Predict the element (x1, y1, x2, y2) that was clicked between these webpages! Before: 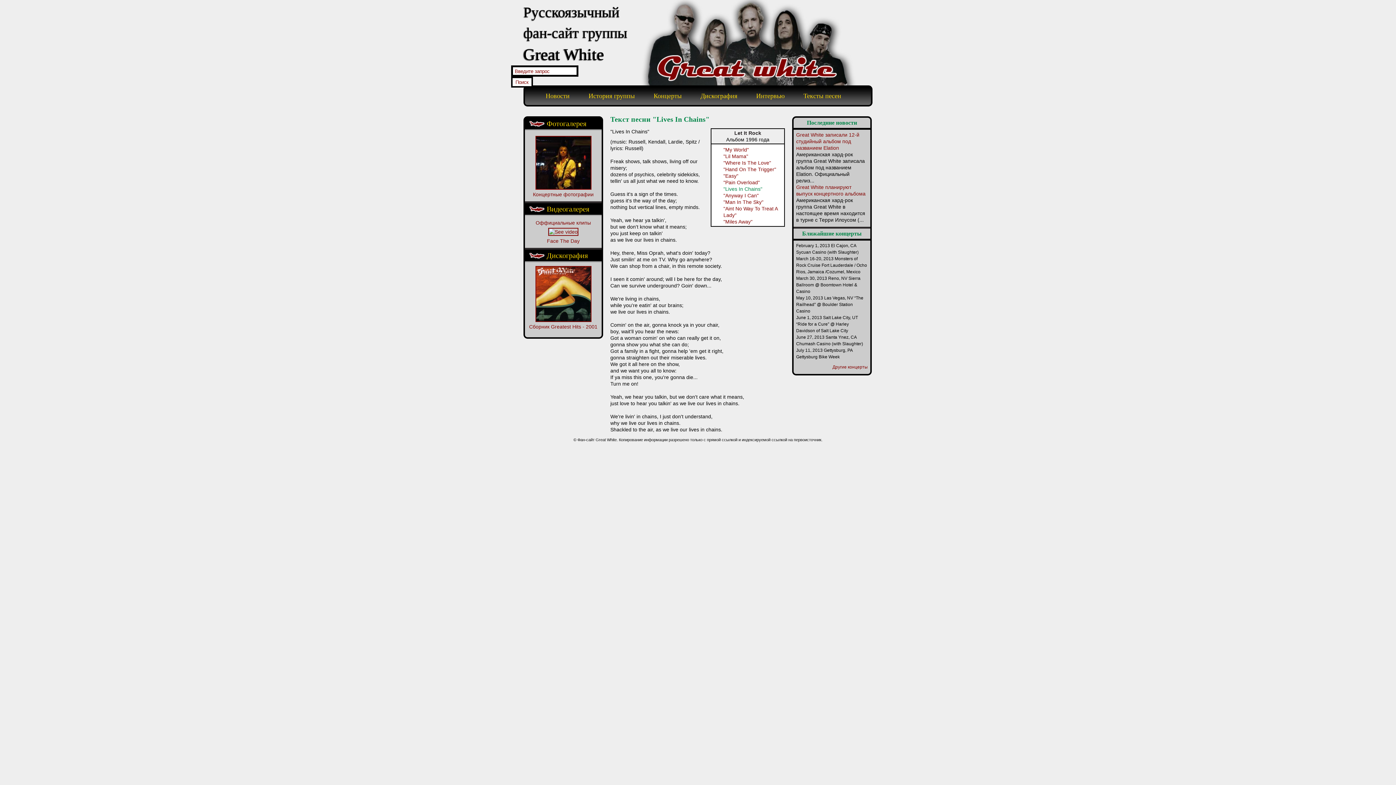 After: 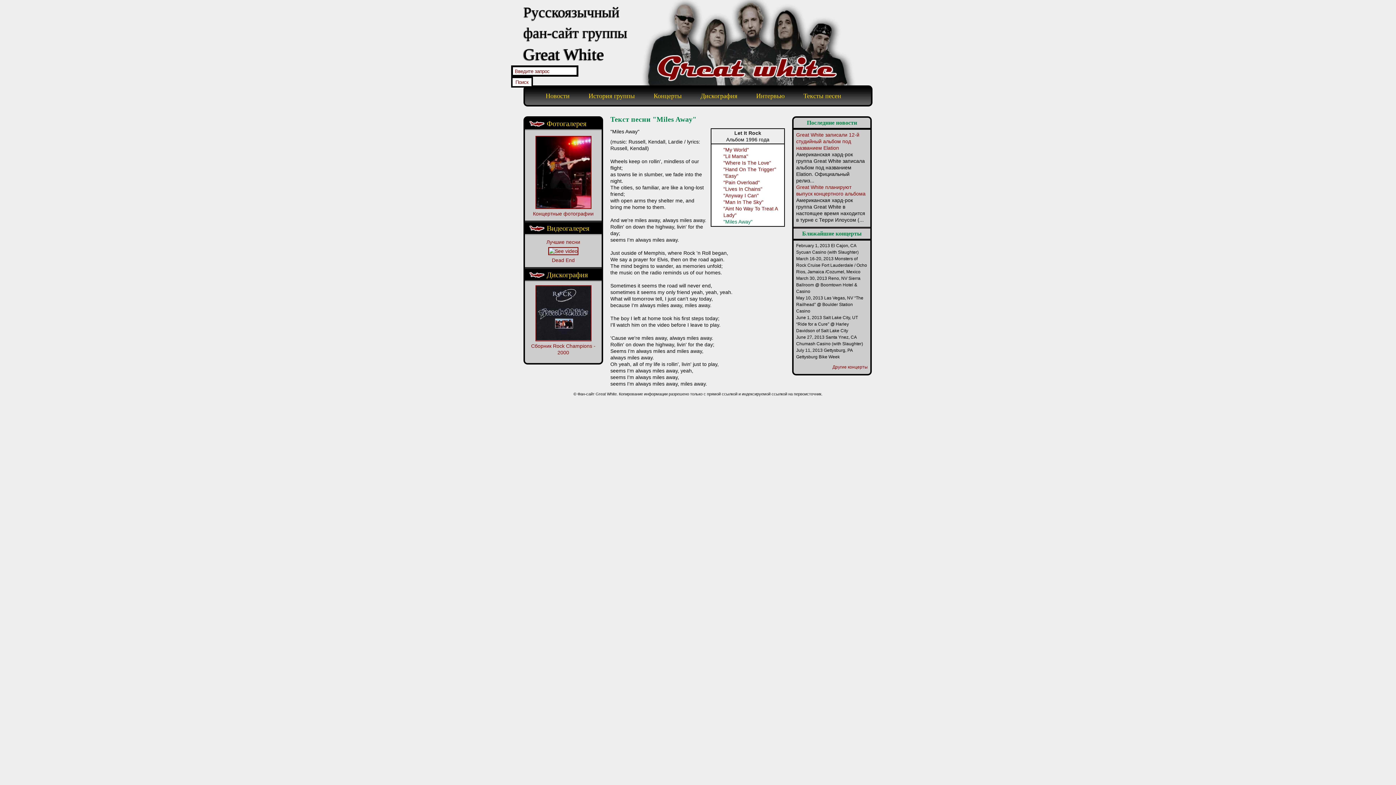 Action: label: "Miles Away" bbox: (723, 218, 752, 224)